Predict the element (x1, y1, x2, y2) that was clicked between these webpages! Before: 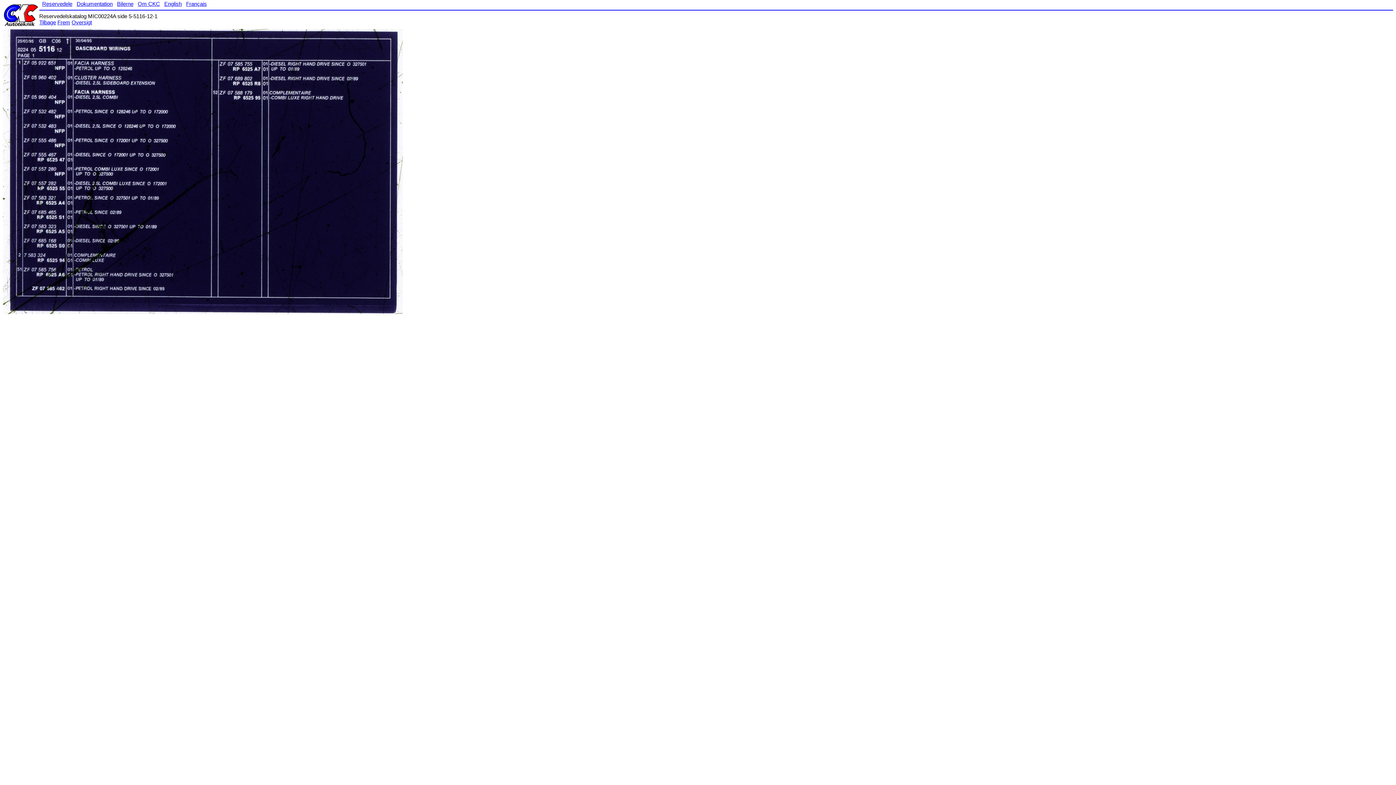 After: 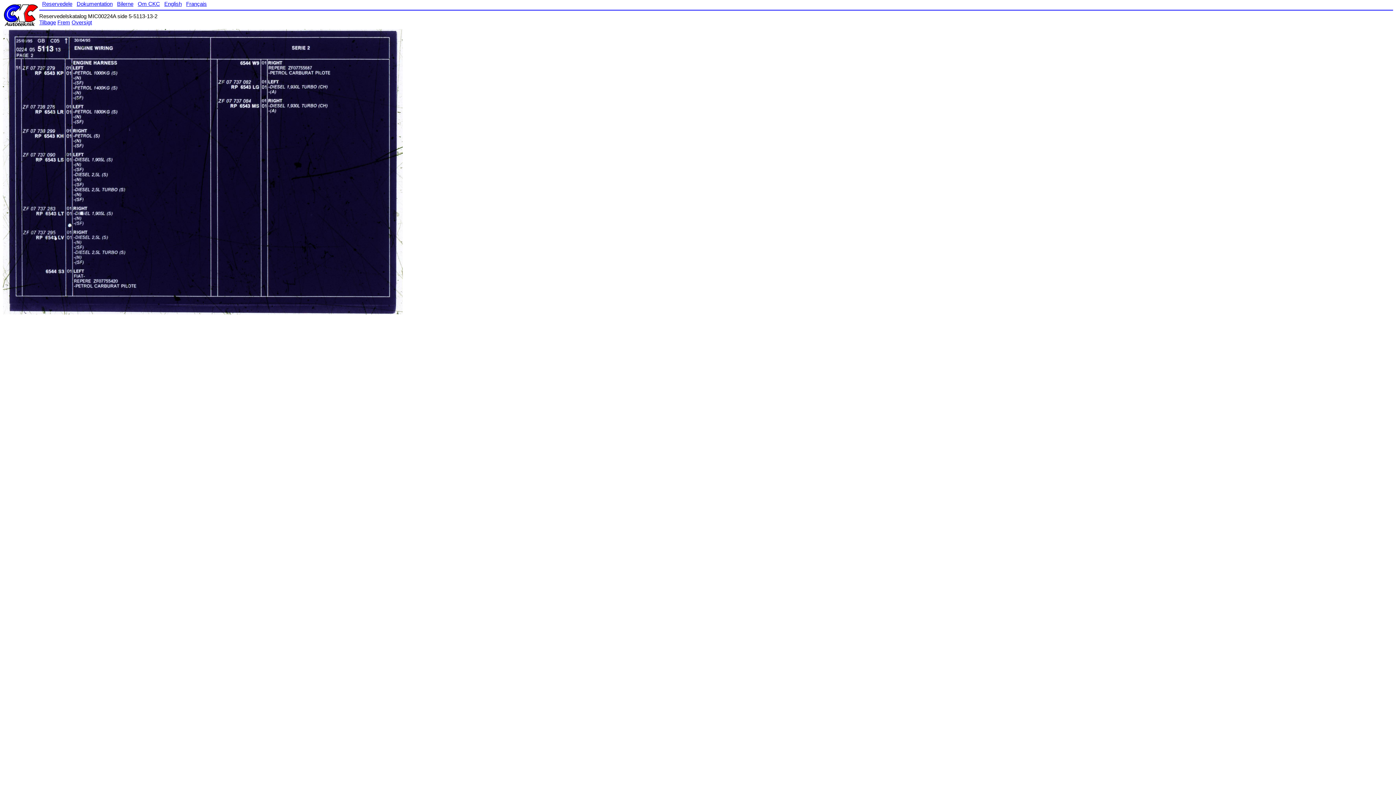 Action: label: Tilbage bbox: (39, 19, 56, 25)